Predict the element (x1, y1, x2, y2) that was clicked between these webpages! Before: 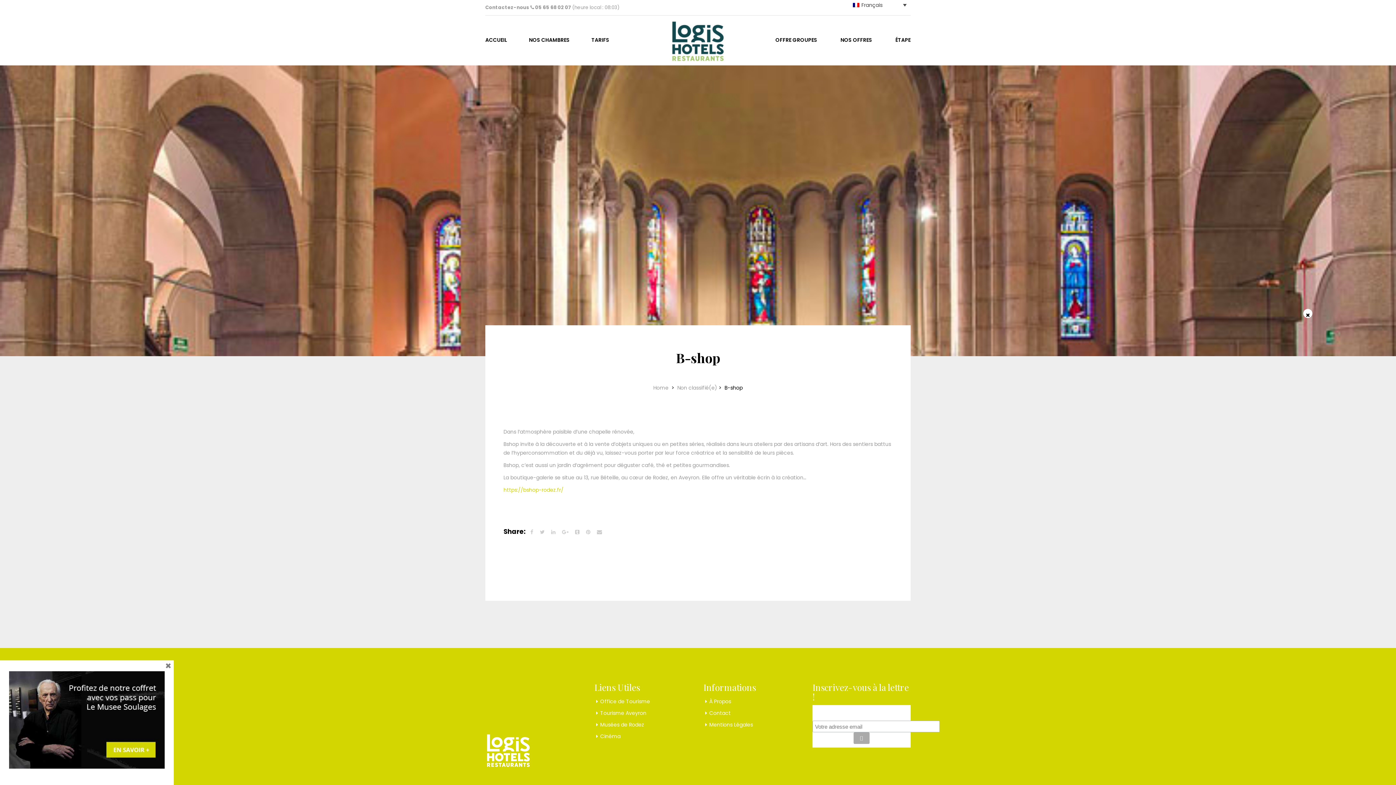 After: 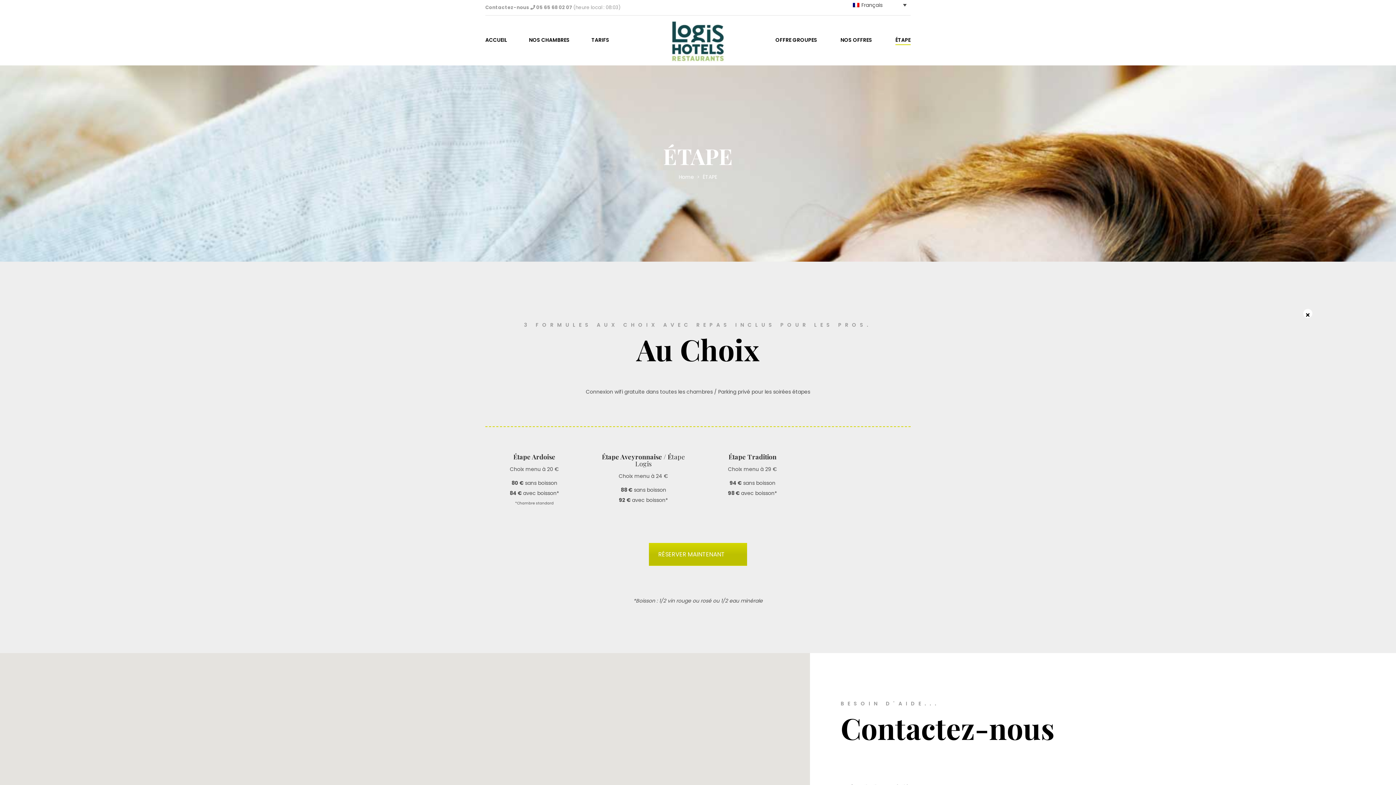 Action: label: ÉTAPE bbox: (895, 31, 910, 48)